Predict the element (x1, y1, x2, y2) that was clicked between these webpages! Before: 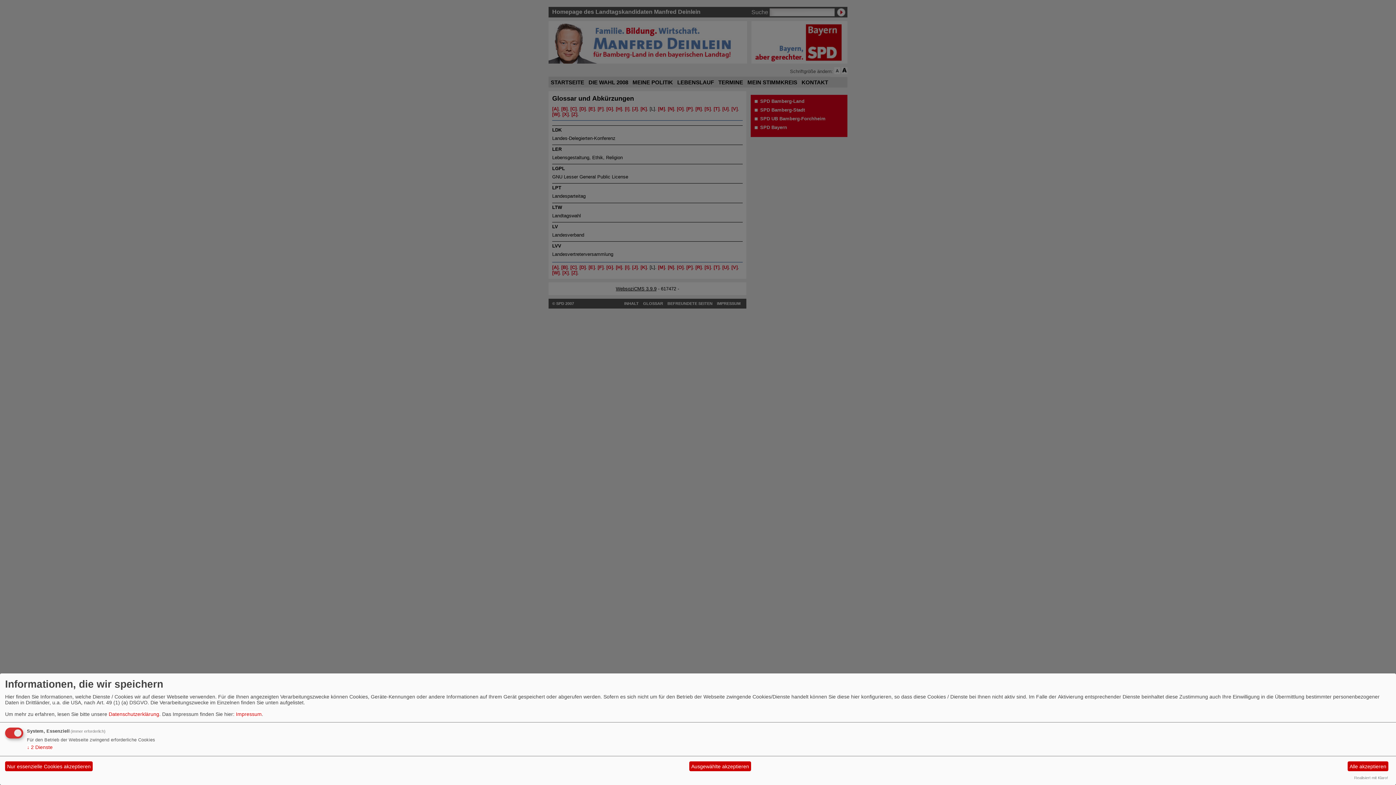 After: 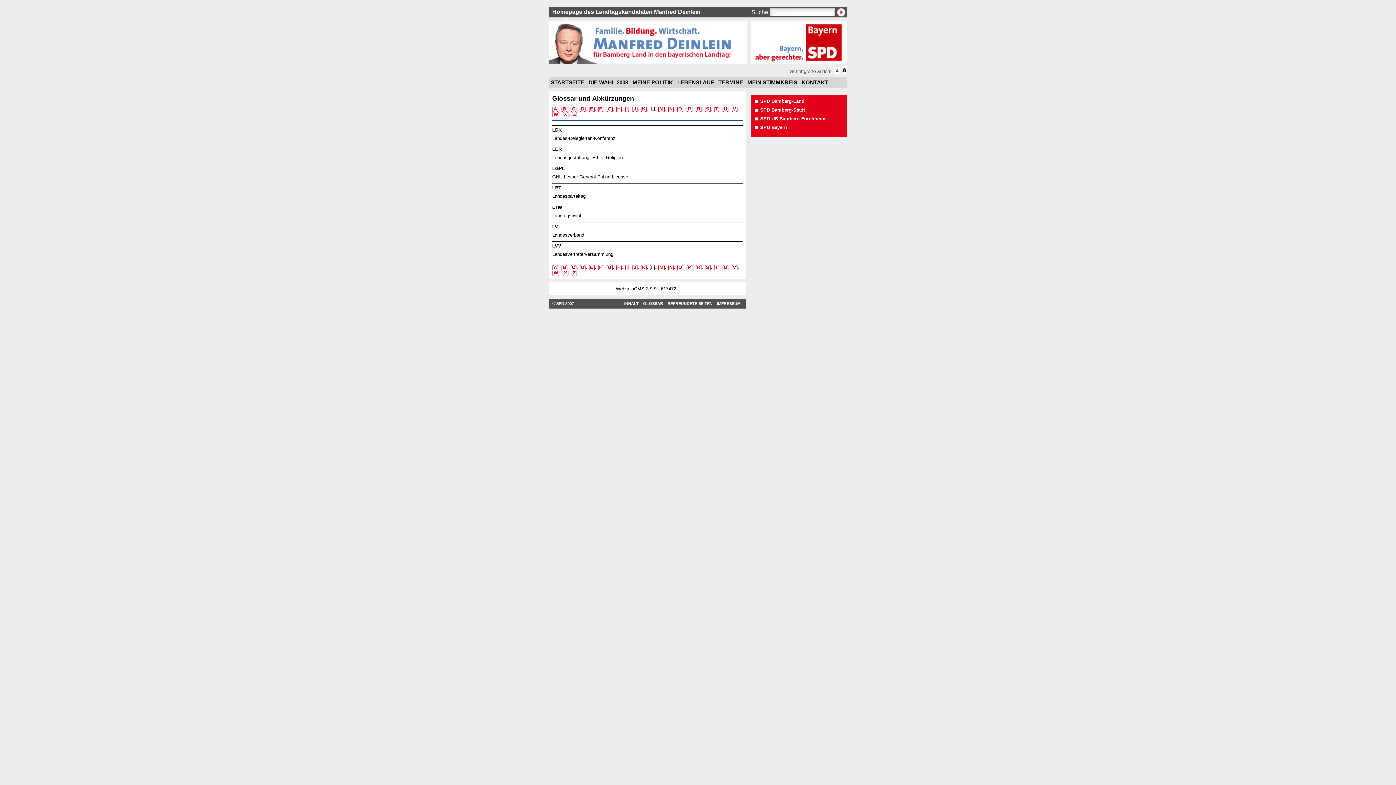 Action: bbox: (689, 761, 751, 771) label: Ausgewählte akzeptieren